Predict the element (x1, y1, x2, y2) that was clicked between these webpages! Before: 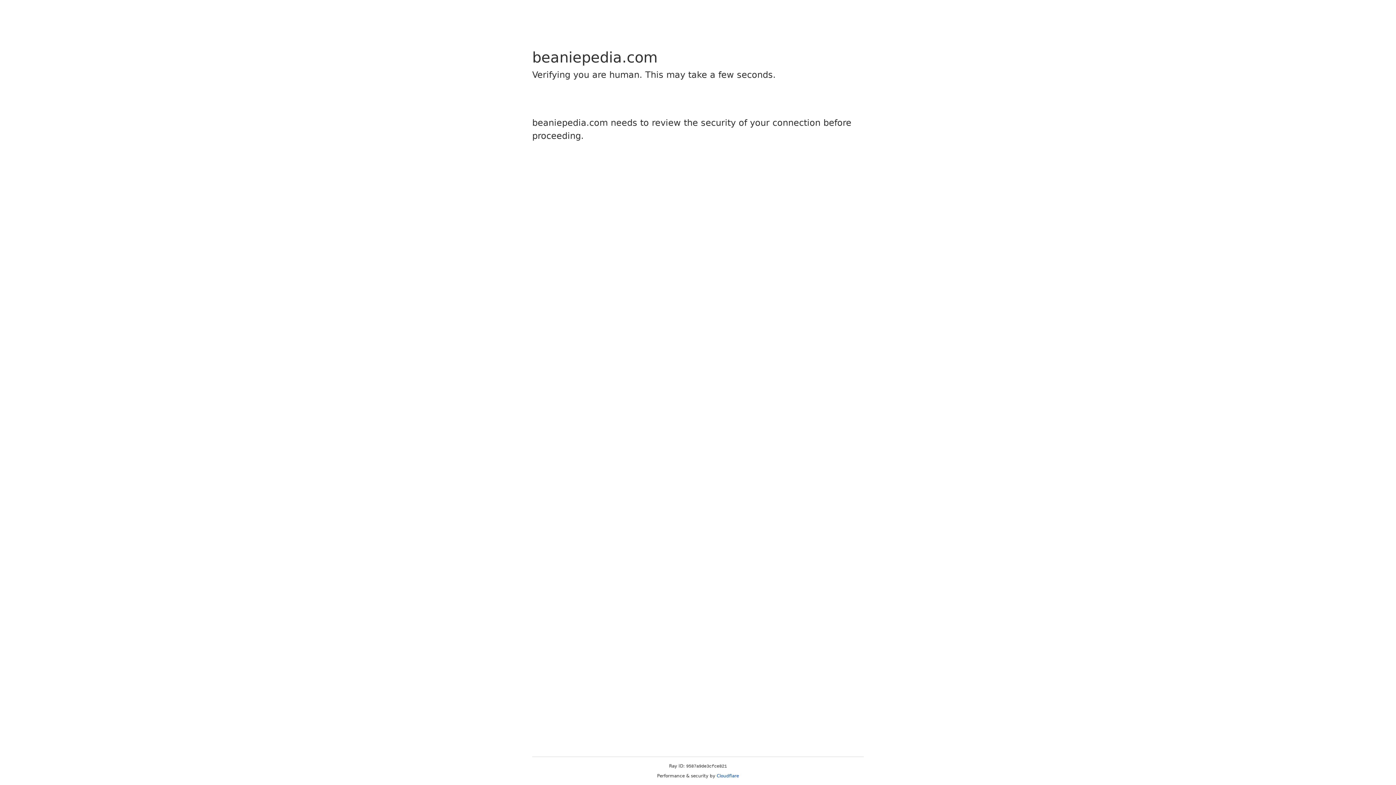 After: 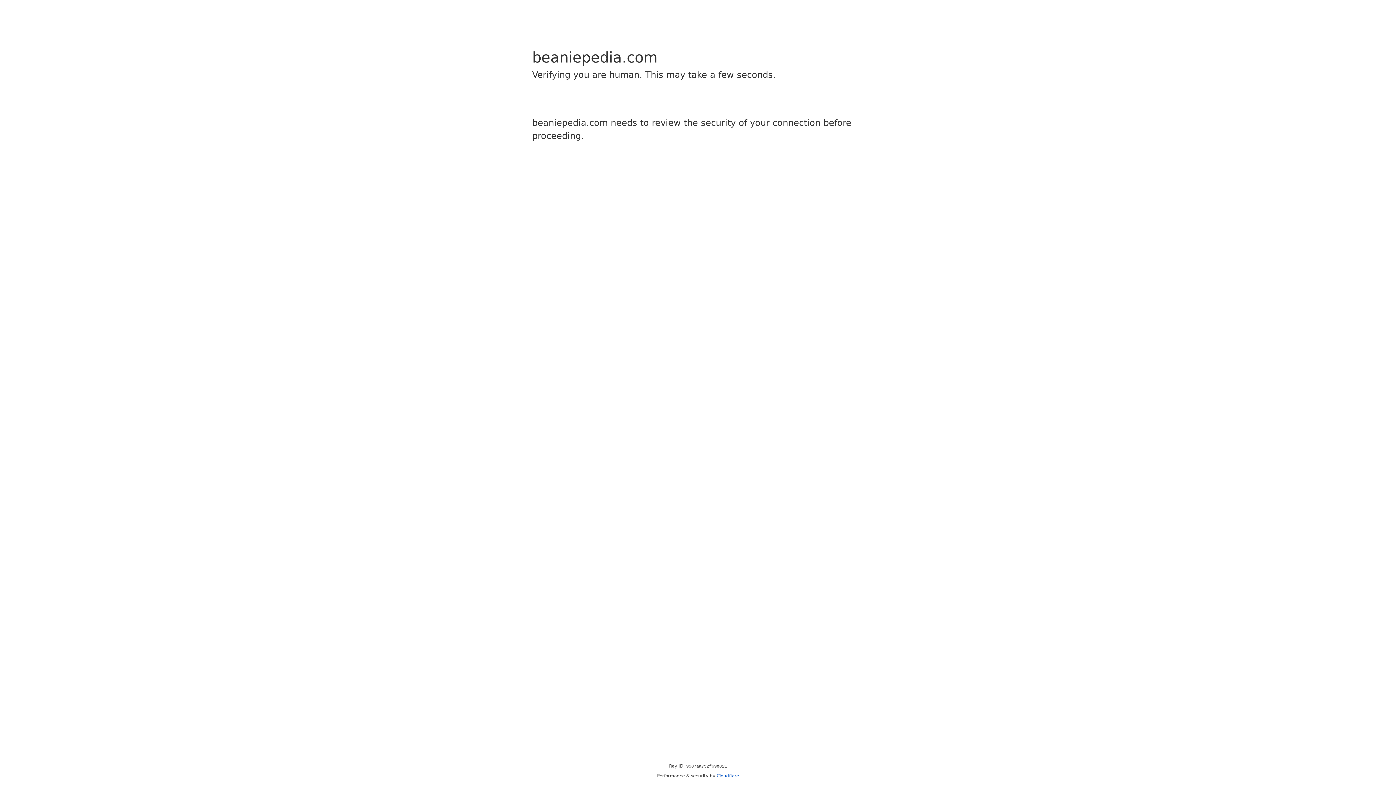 Action: bbox: (716, 773, 739, 778) label: Cloudflare